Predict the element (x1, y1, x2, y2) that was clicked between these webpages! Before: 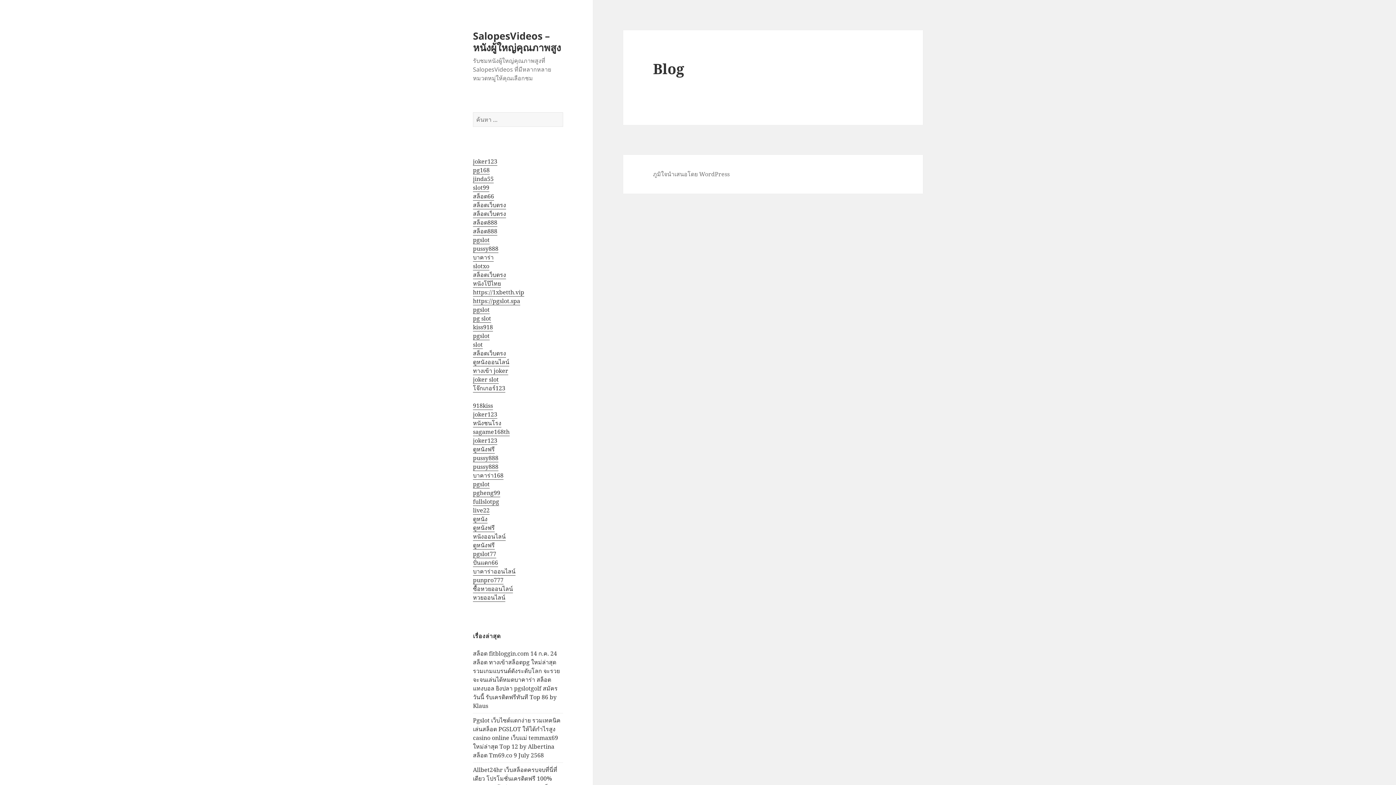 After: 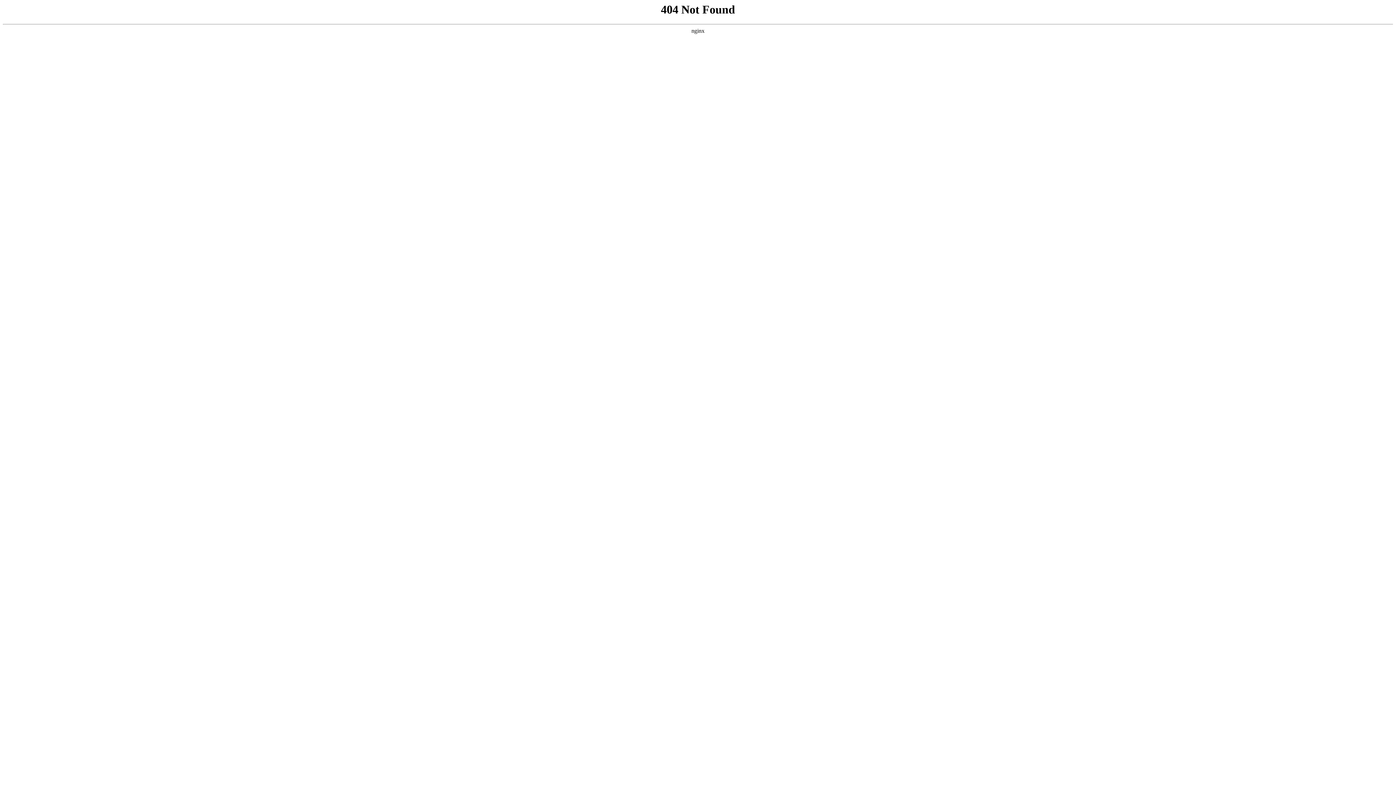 Action: bbox: (473, 576, 503, 584) label: punpro777